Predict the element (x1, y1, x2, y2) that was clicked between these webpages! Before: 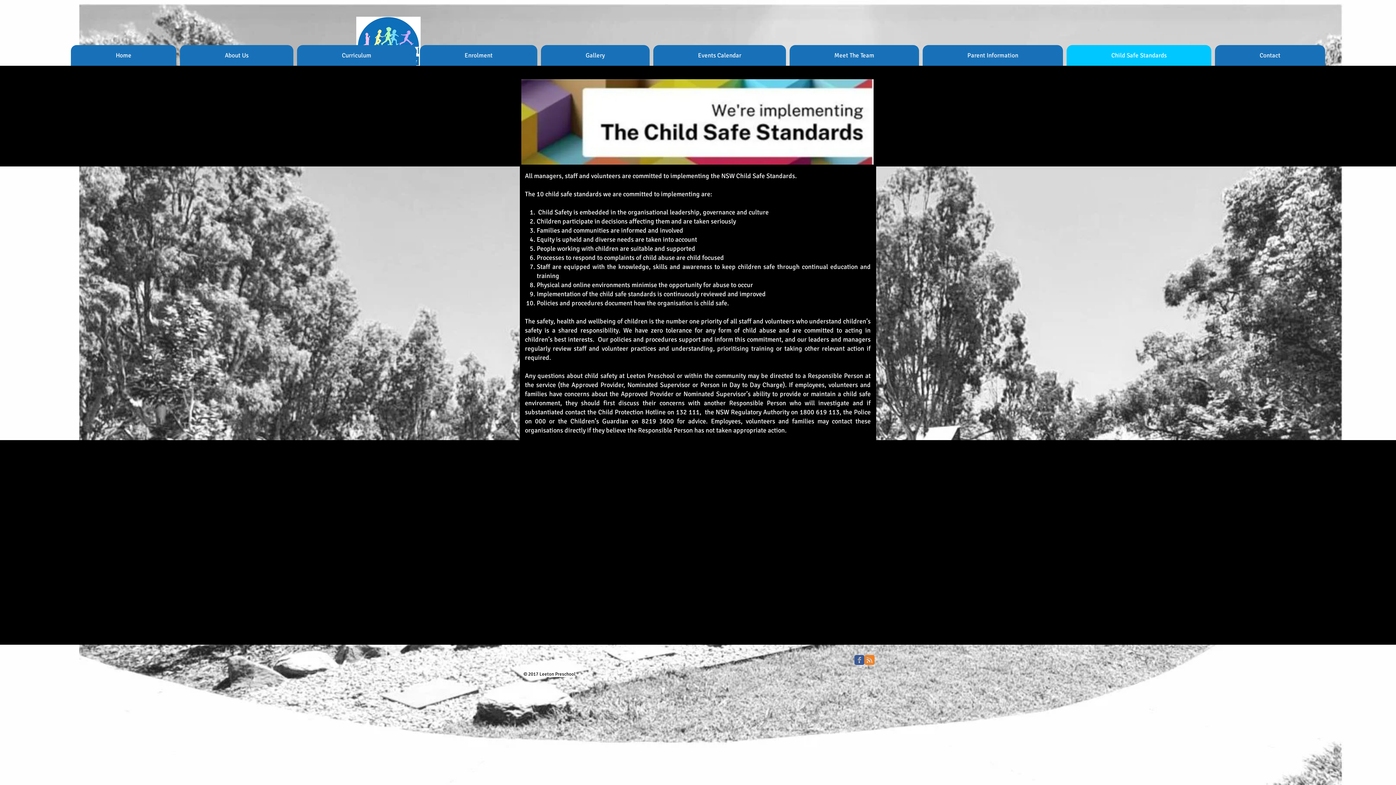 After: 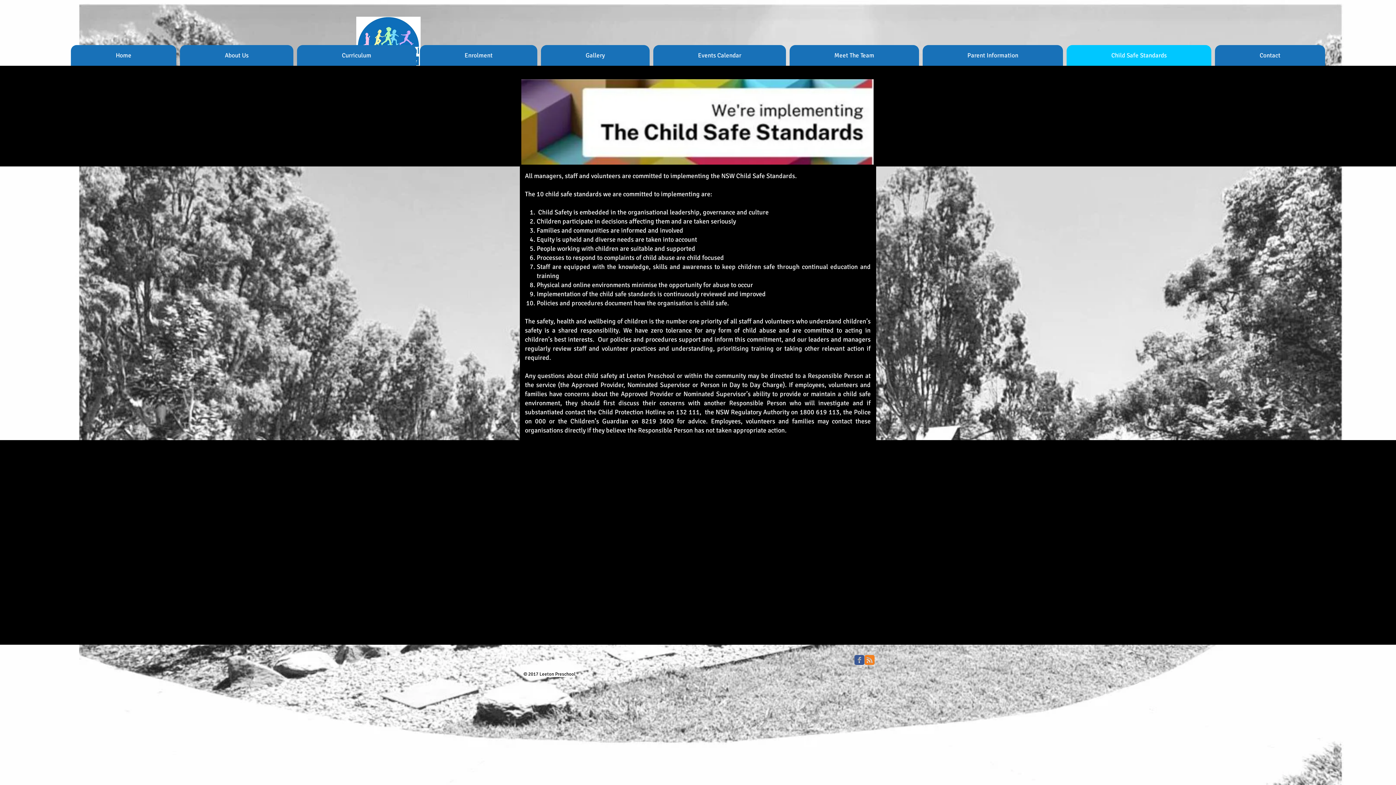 Action: bbox: (864, 655, 874, 665)